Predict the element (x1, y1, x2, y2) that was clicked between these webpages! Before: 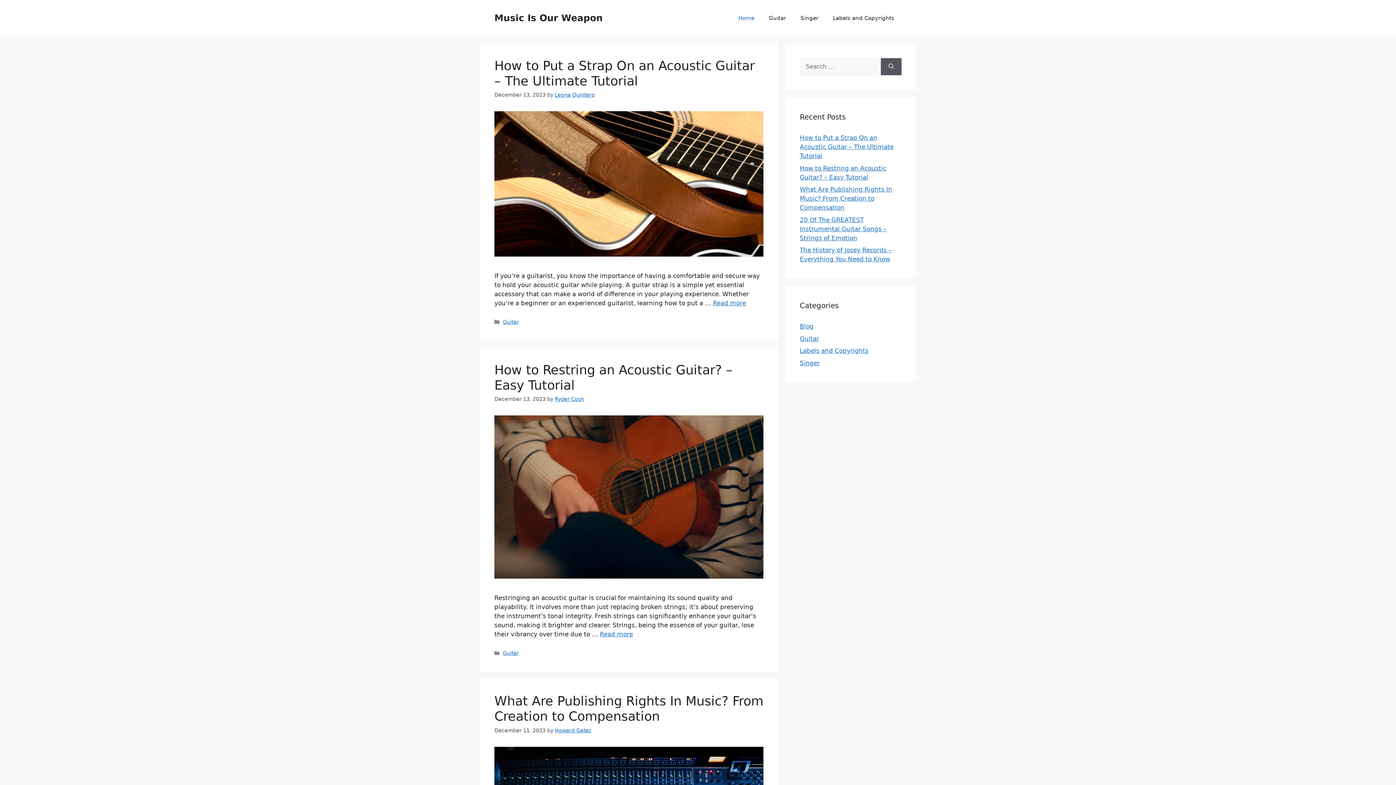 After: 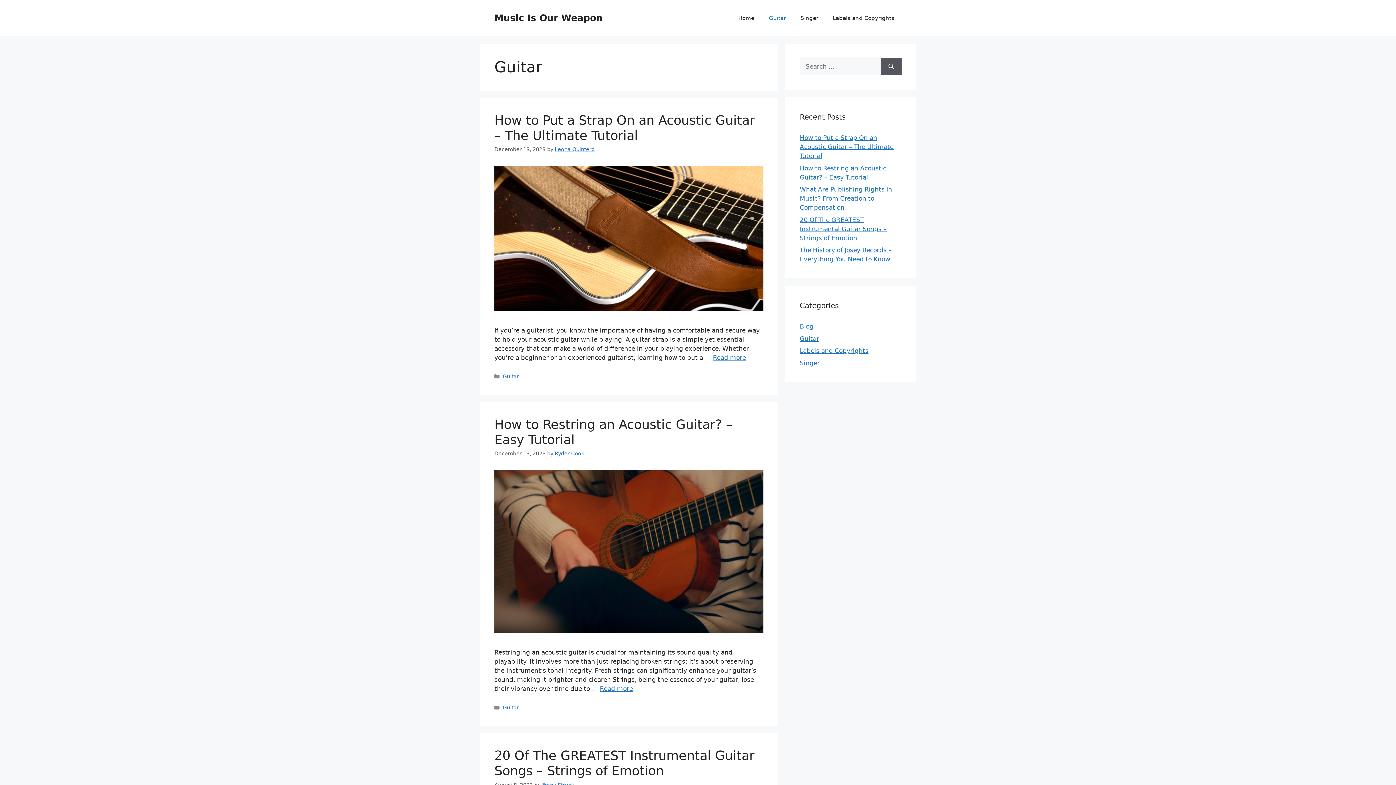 Action: label: Guitar bbox: (761, 7, 793, 29)